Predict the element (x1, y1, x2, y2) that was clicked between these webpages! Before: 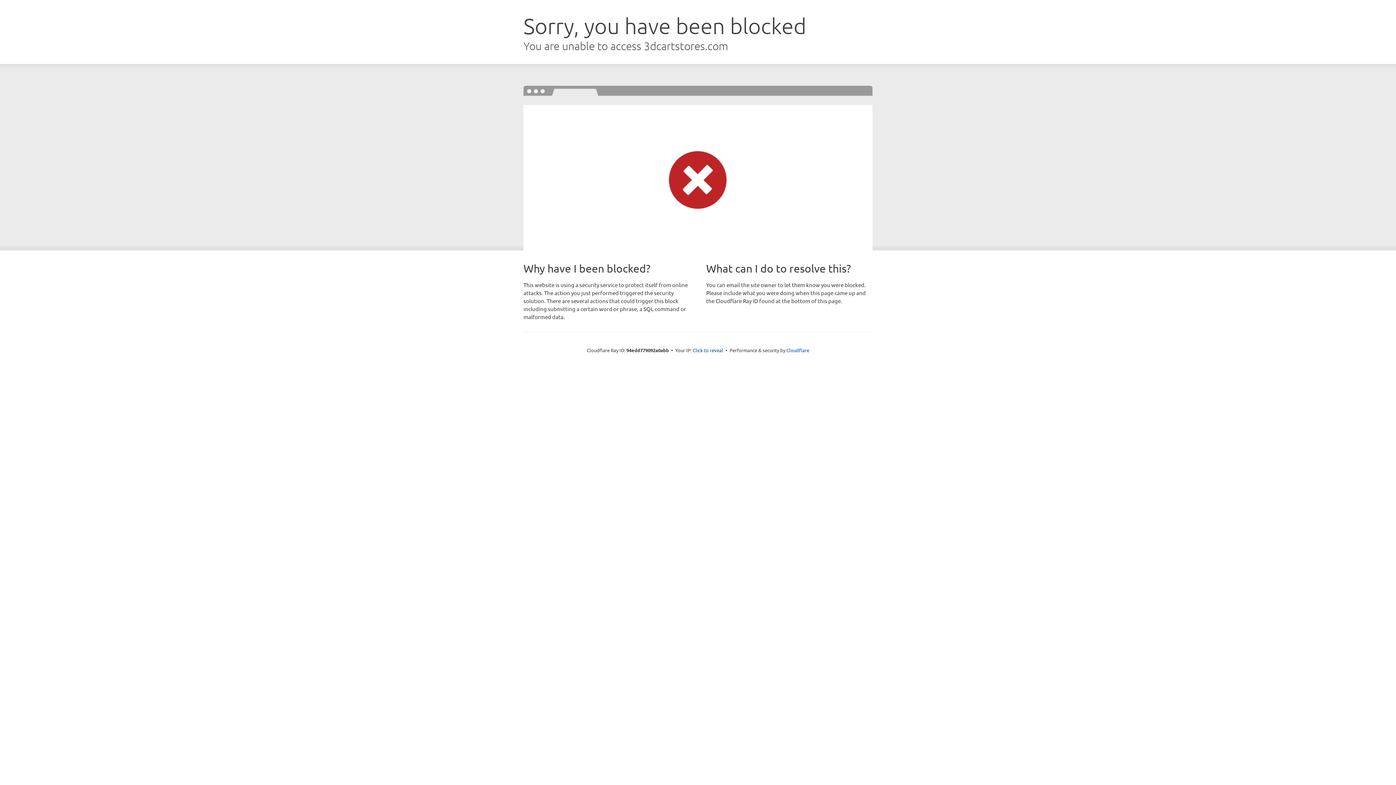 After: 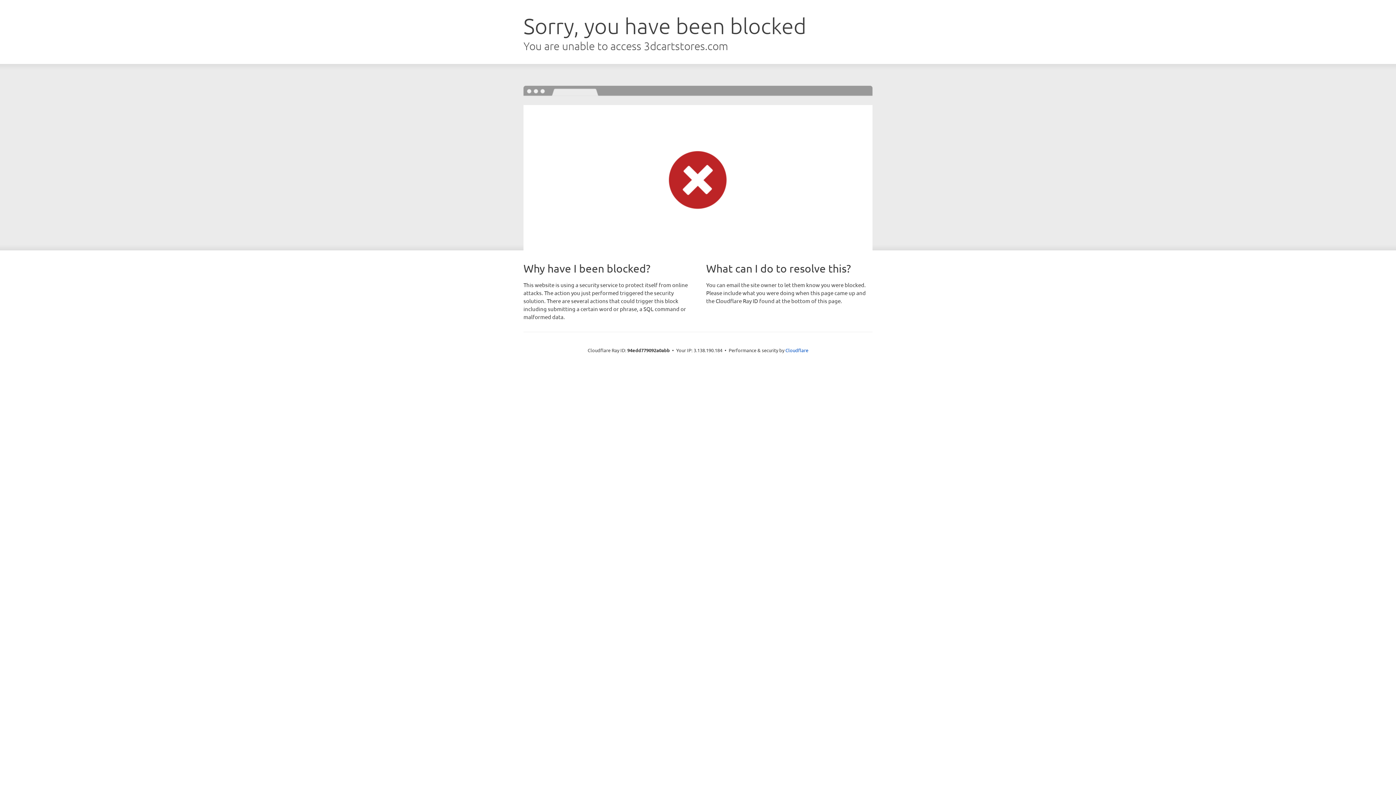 Action: label: Click to reveal bbox: (692, 346, 723, 353)